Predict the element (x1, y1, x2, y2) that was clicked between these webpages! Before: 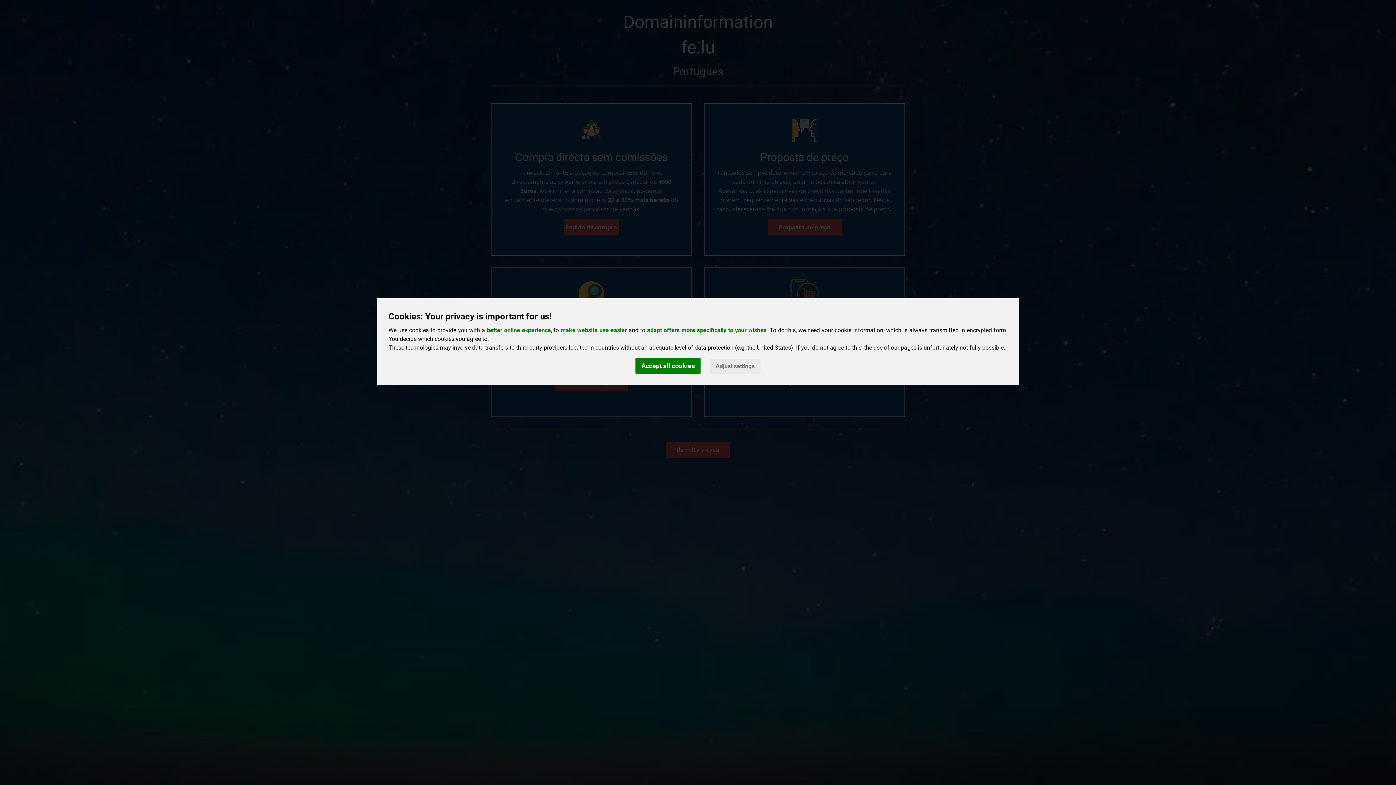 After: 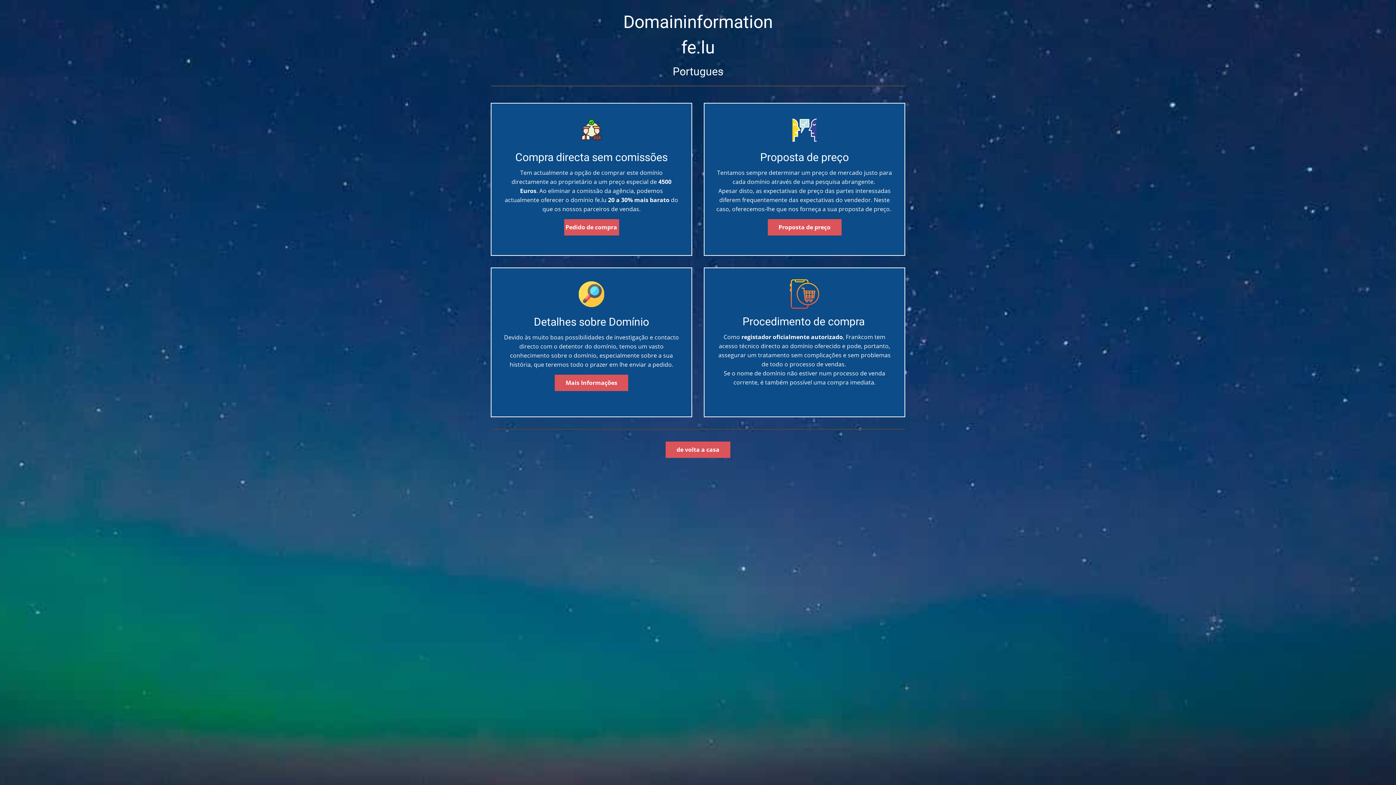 Action: label: Accept all cookies bbox: (635, 358, 700, 373)